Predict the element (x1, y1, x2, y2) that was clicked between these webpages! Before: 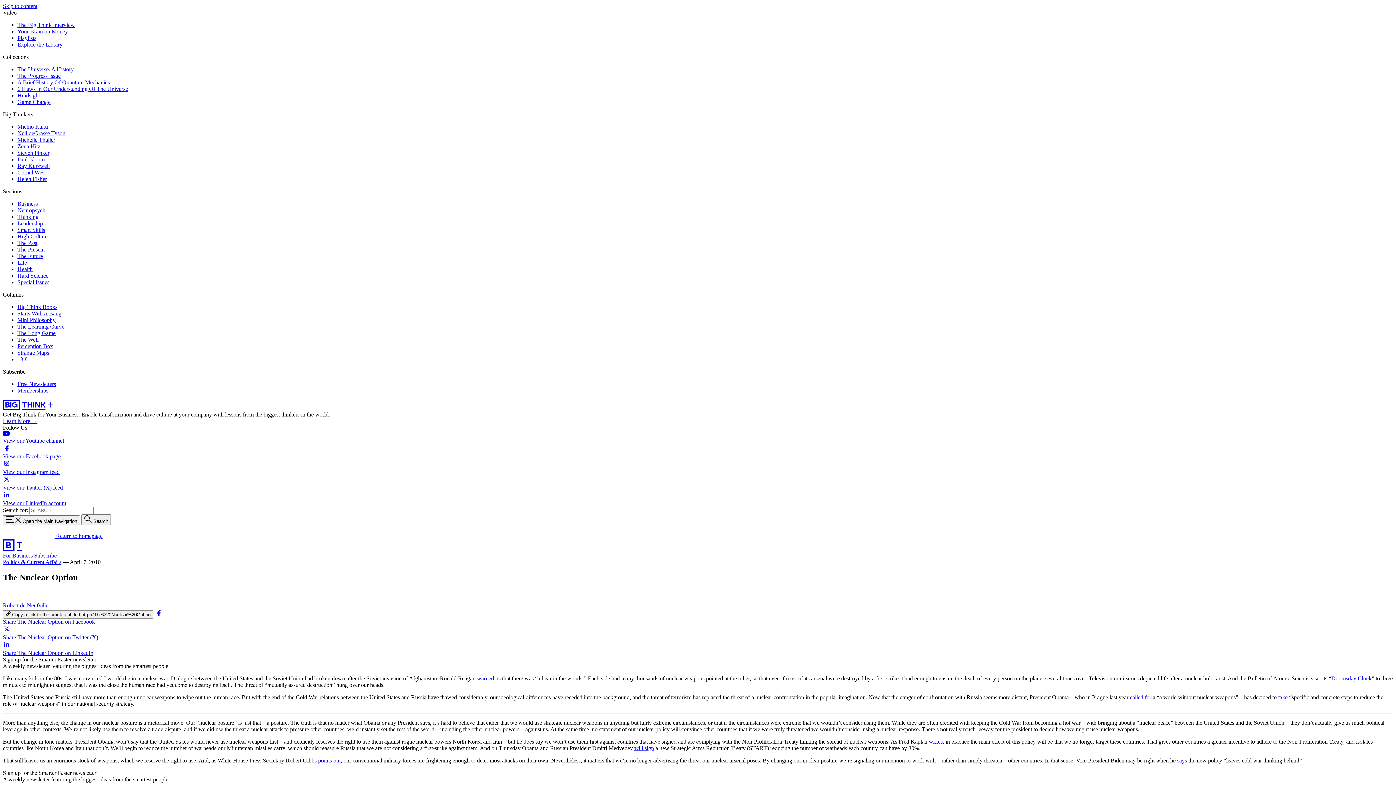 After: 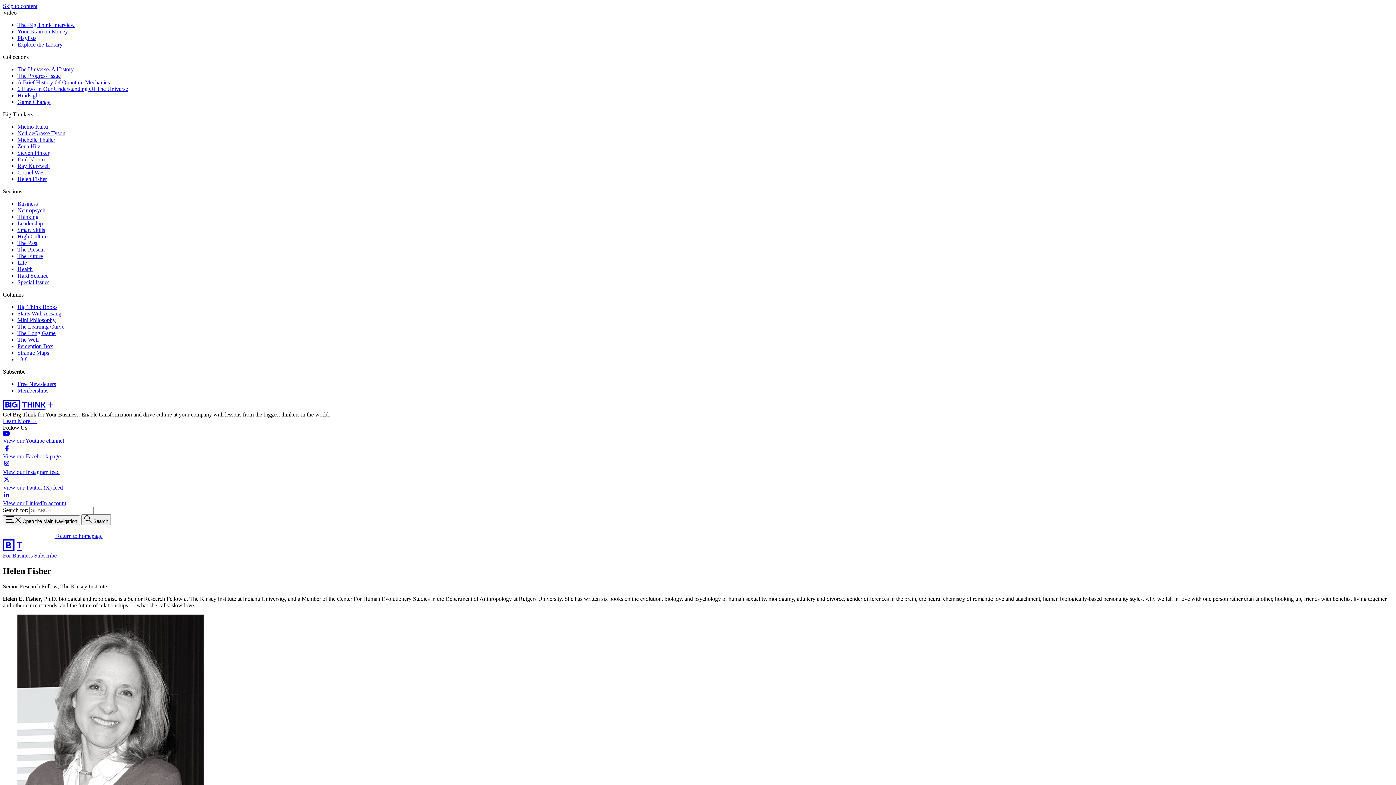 Action: label: Helen Fisher bbox: (17, 176, 46, 182)